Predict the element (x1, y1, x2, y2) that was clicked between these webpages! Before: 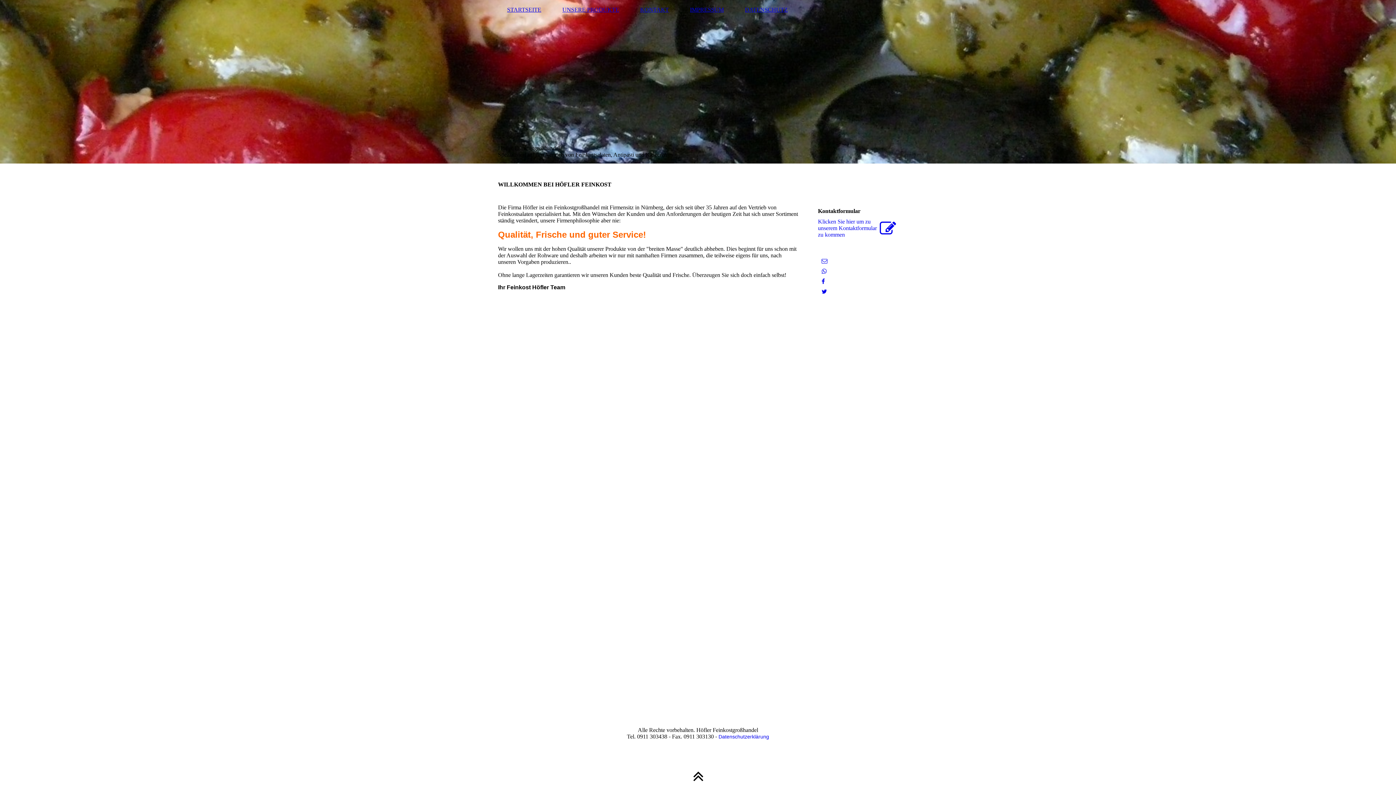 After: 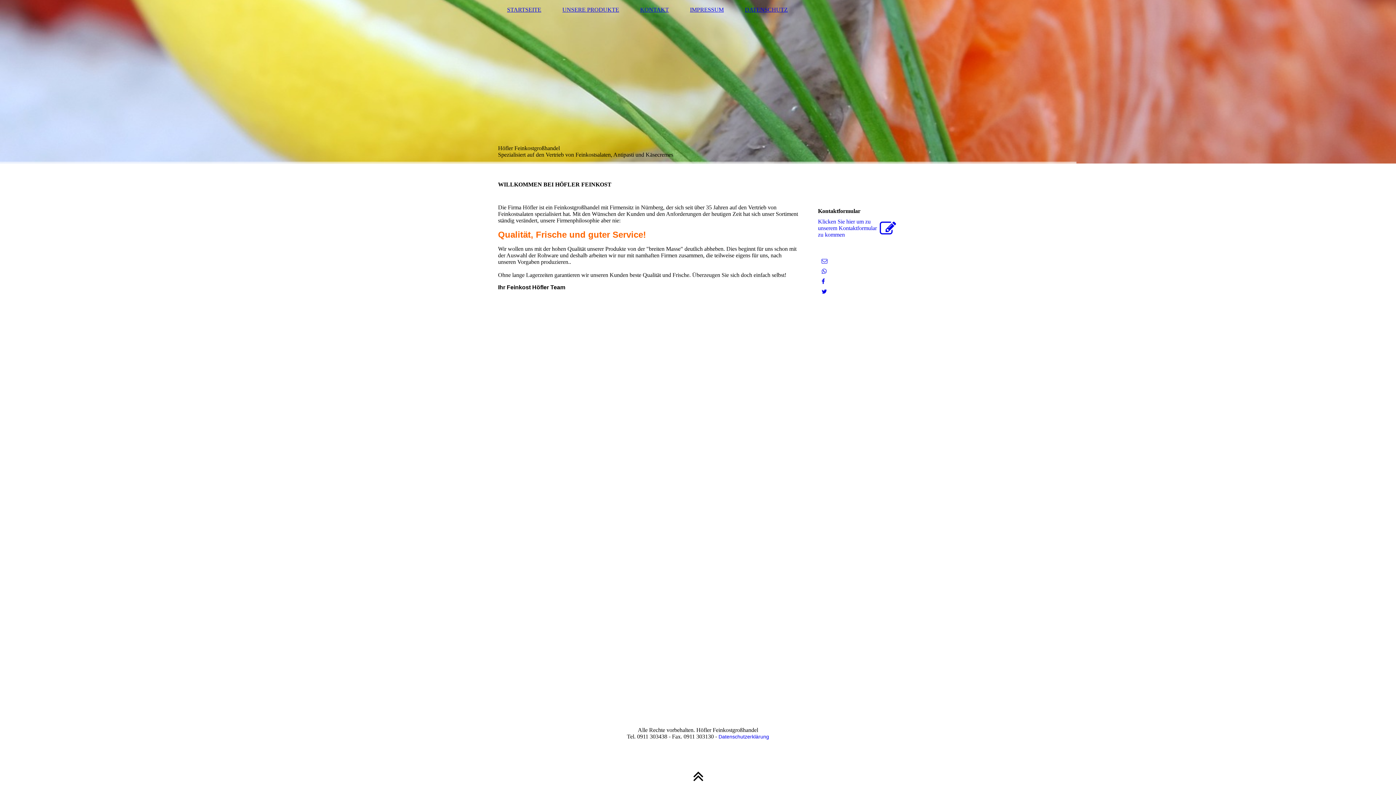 Action: bbox: (821, 268, 826, 274)